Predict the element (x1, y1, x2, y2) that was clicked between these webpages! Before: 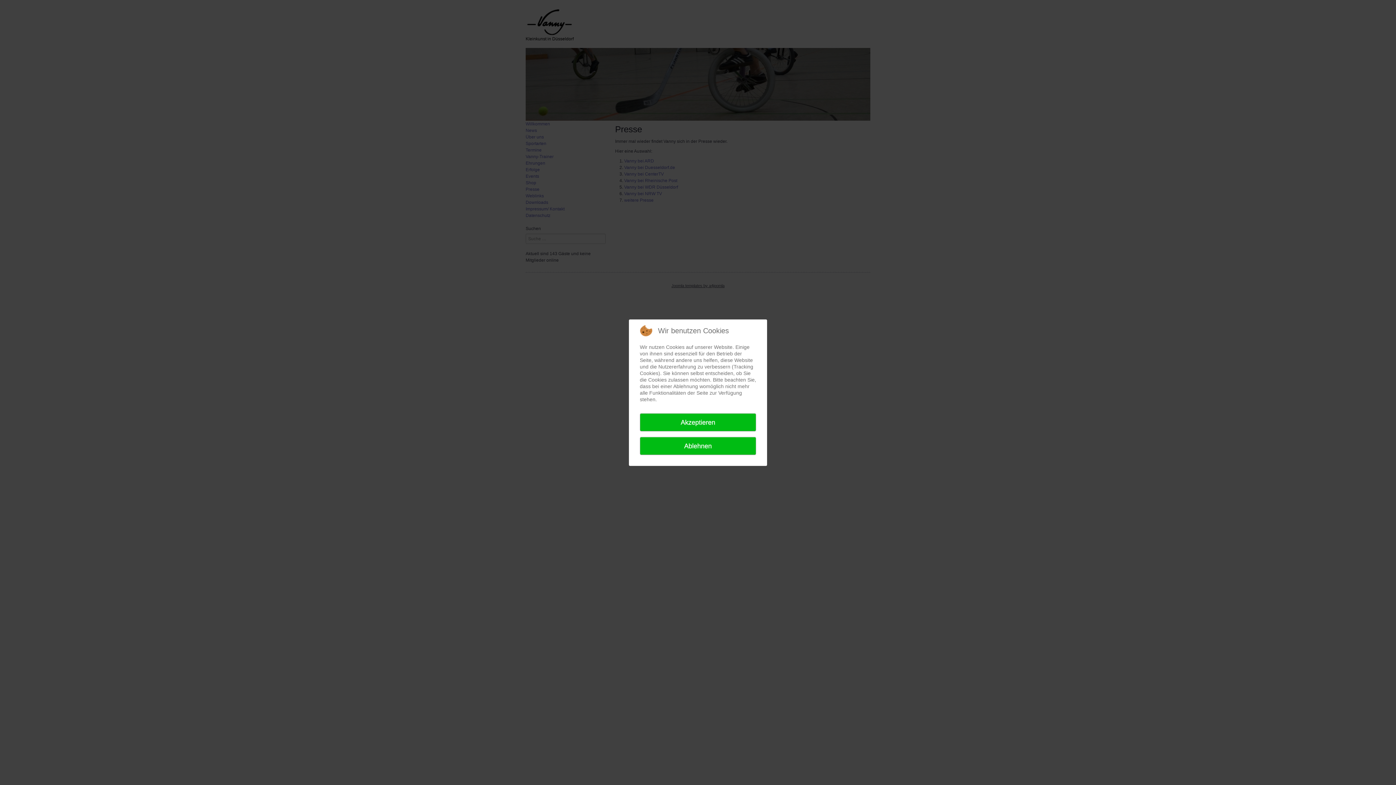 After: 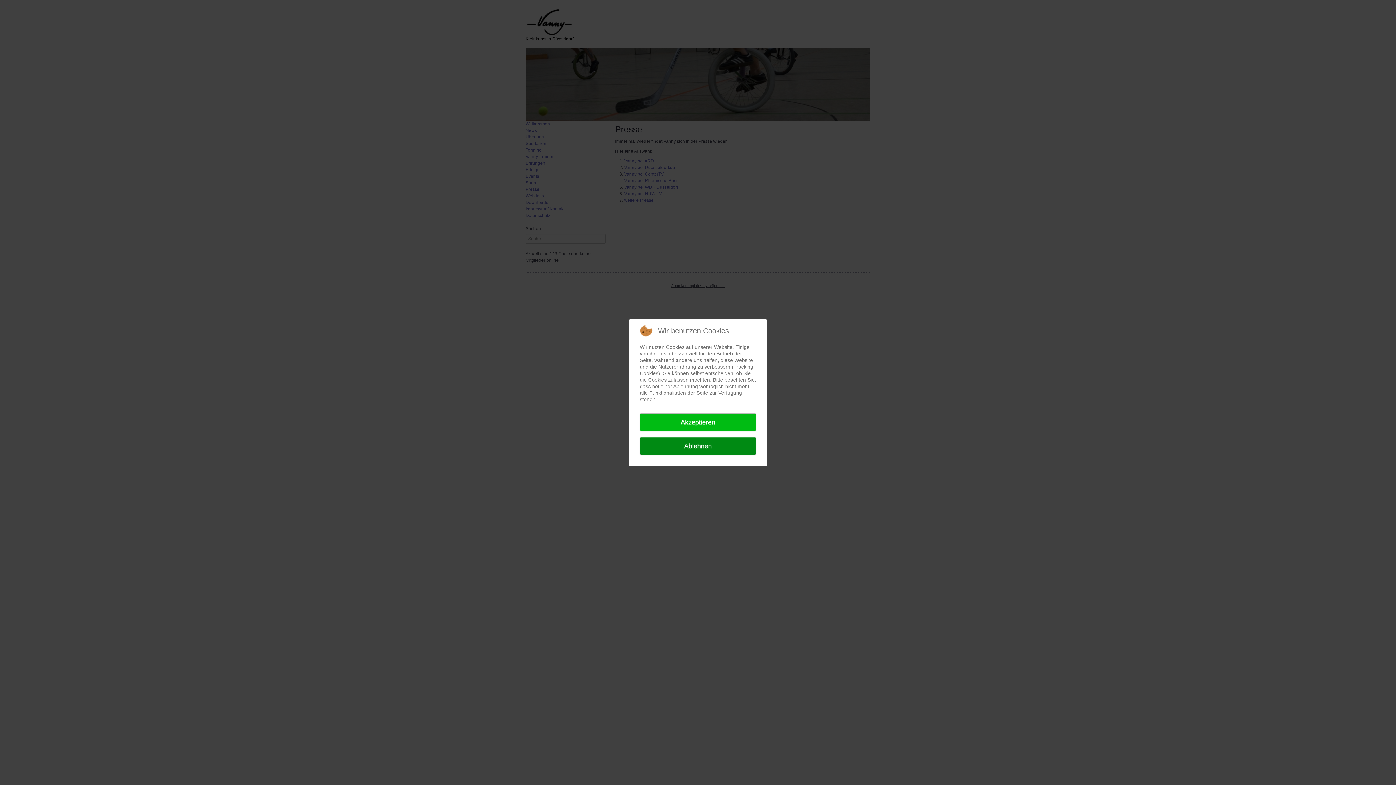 Action: bbox: (640, 436, 756, 455) label: Ablehnen